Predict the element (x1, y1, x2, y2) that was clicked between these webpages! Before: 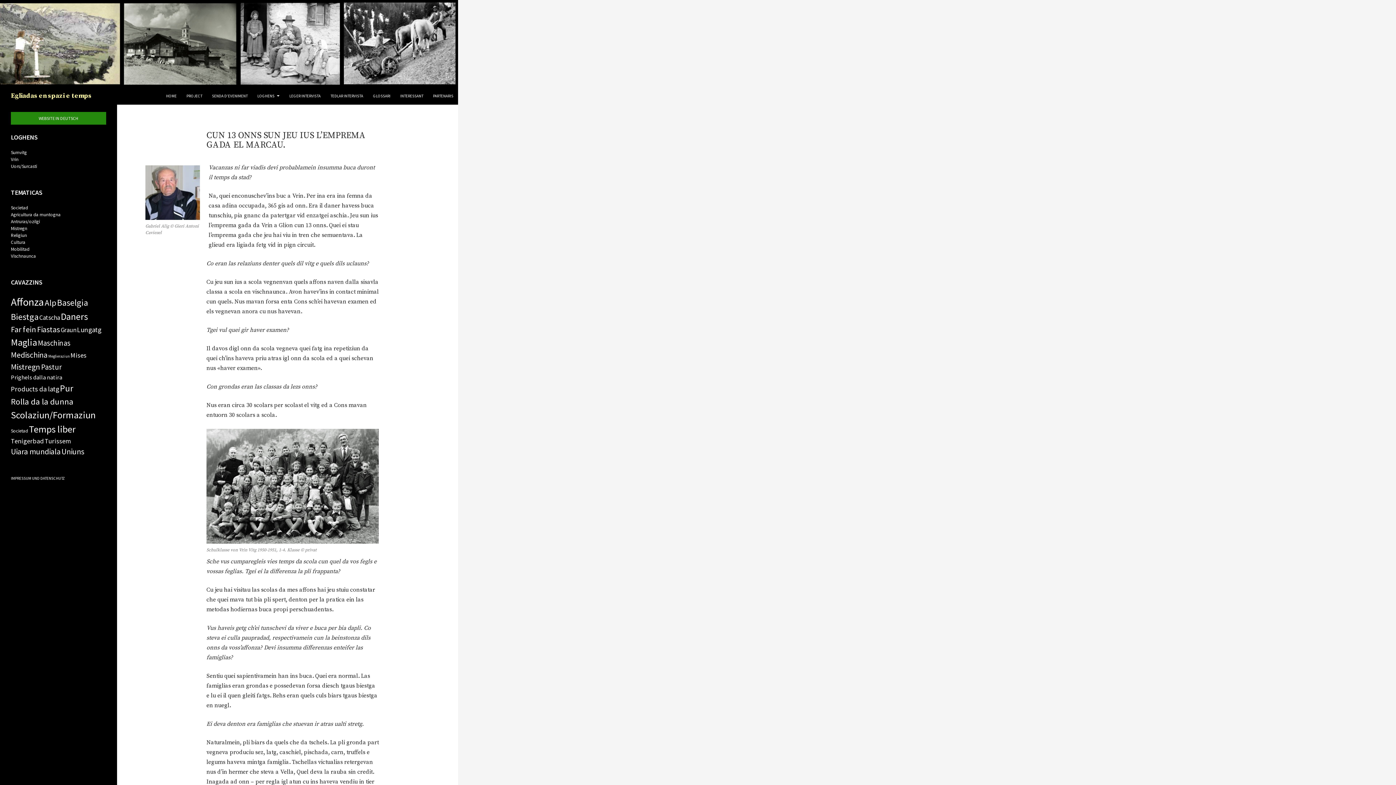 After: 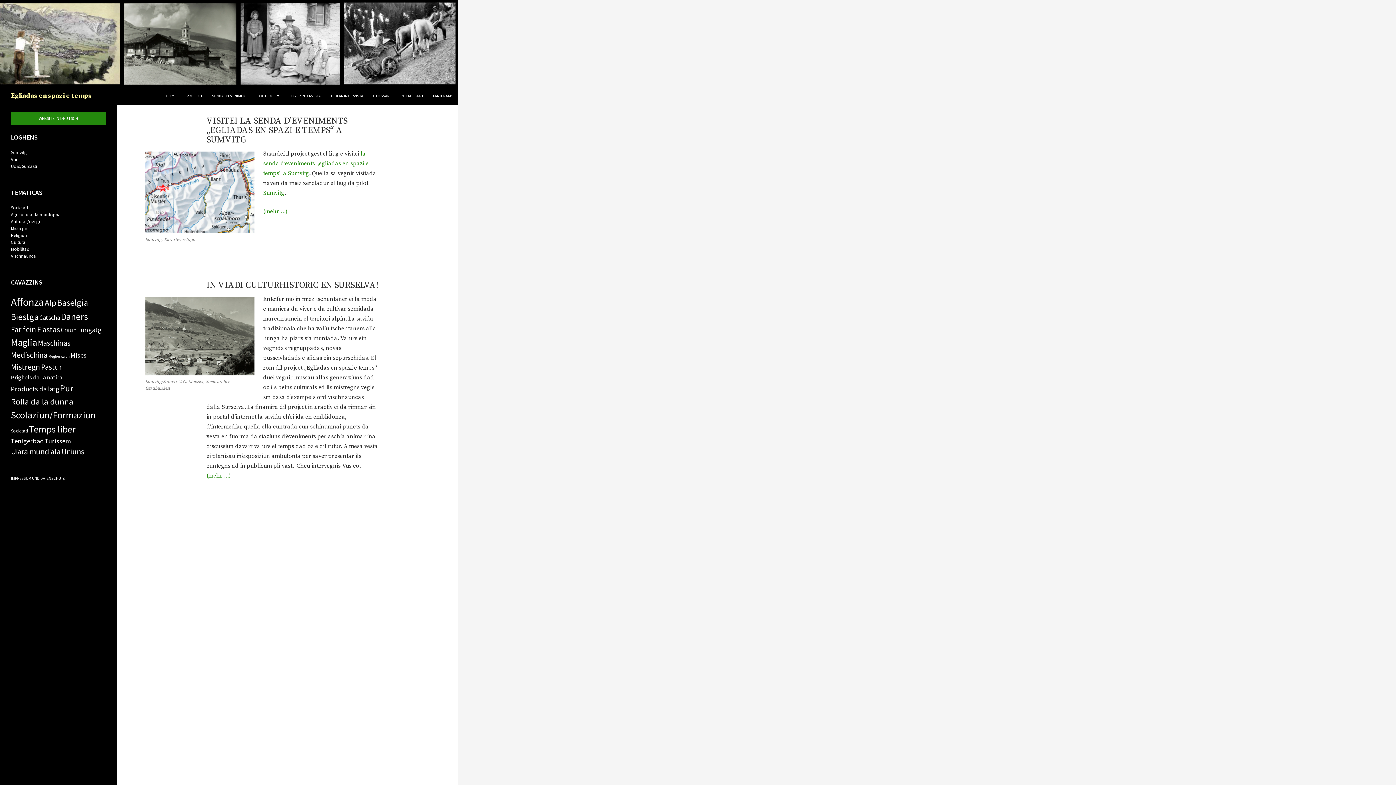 Action: bbox: (0, 39, 458, 46)